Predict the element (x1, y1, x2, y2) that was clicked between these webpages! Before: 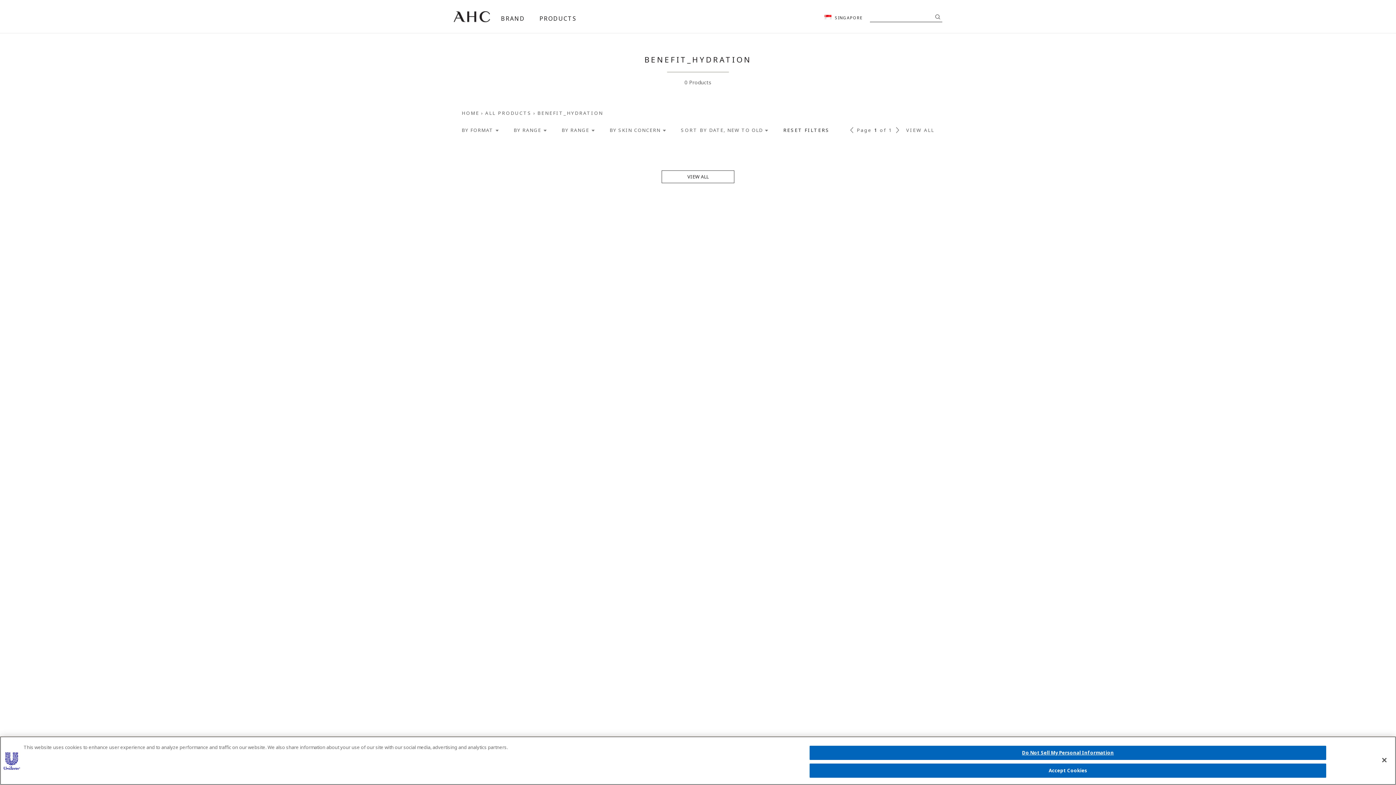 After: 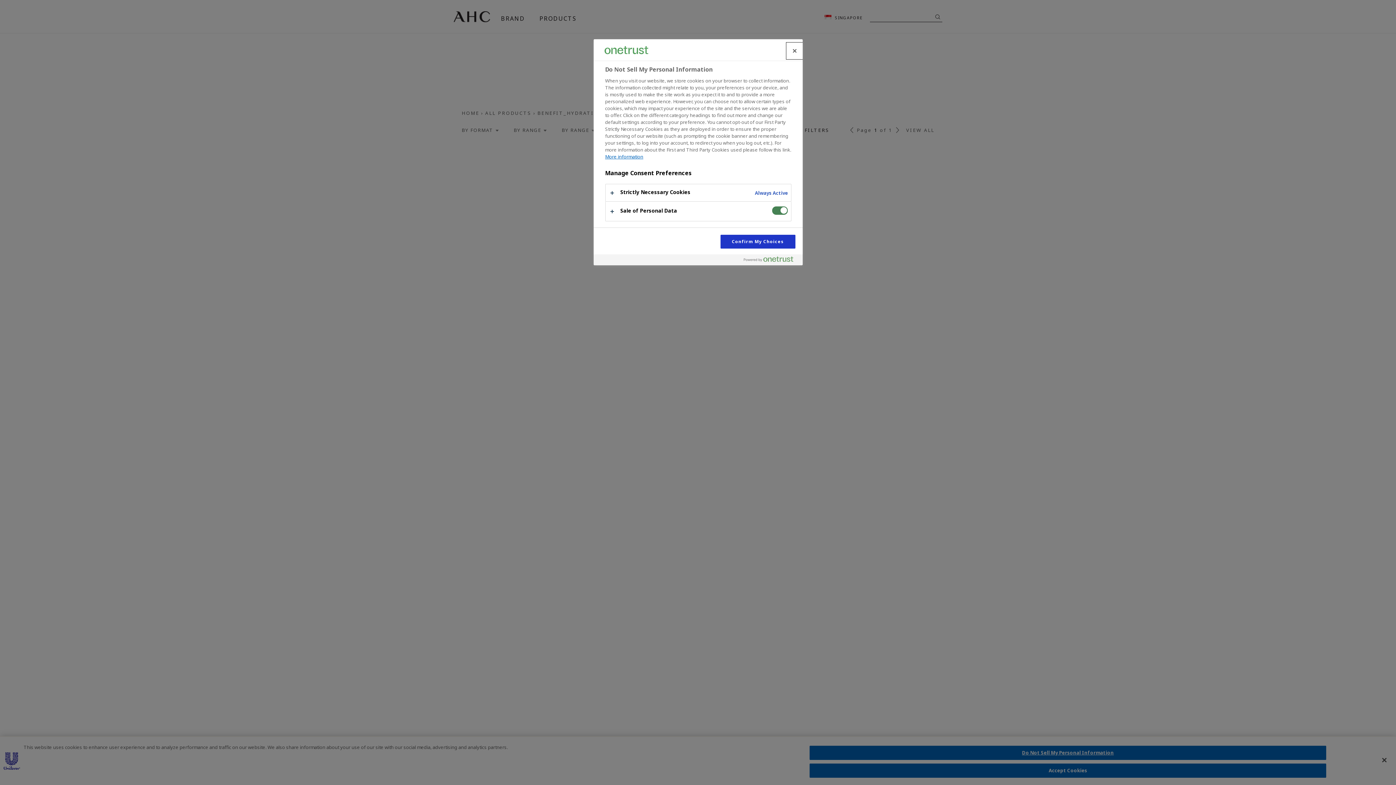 Action: bbox: (809, 746, 1326, 760) label: Do Not Sell My Personal Information